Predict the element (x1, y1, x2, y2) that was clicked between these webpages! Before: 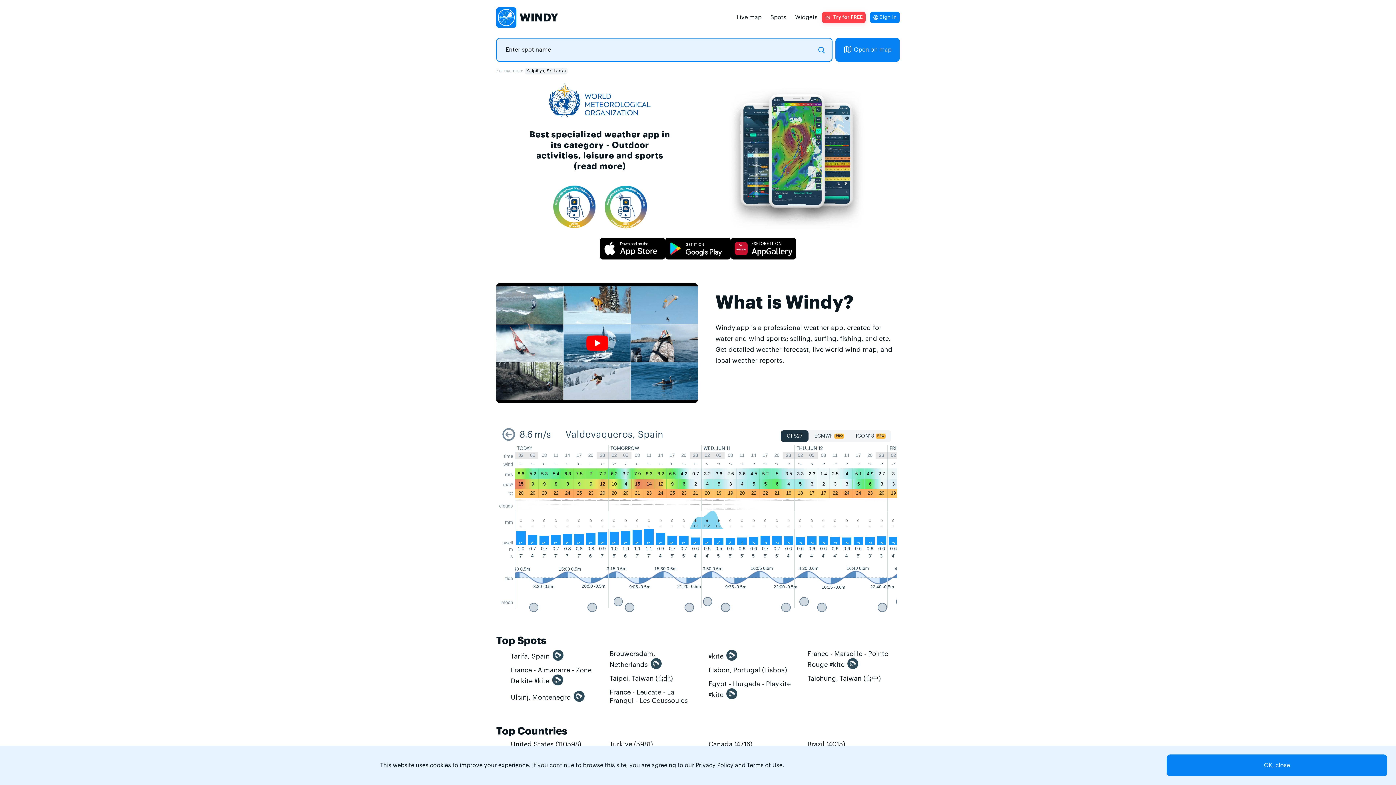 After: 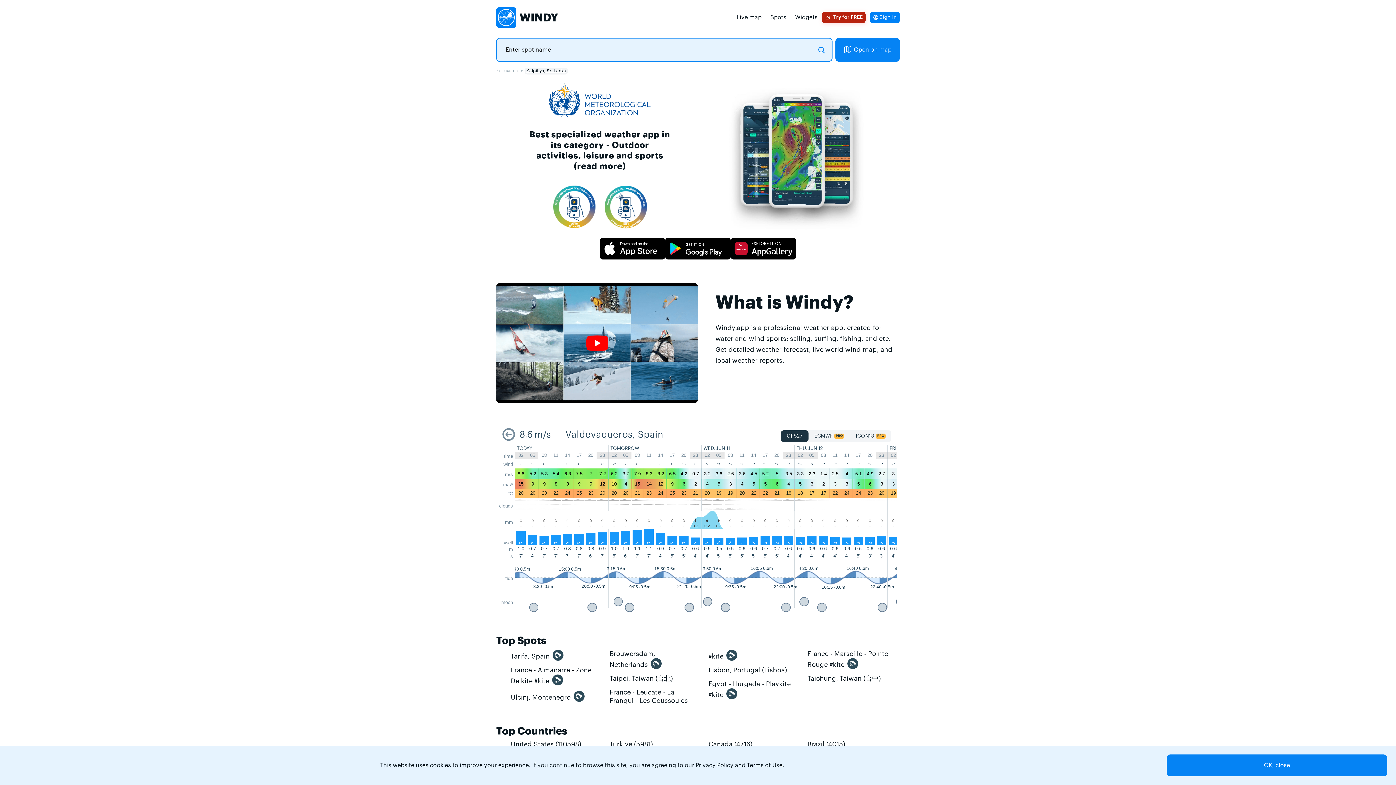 Action: bbox: (822, 11, 865, 23) label: Try for FREE